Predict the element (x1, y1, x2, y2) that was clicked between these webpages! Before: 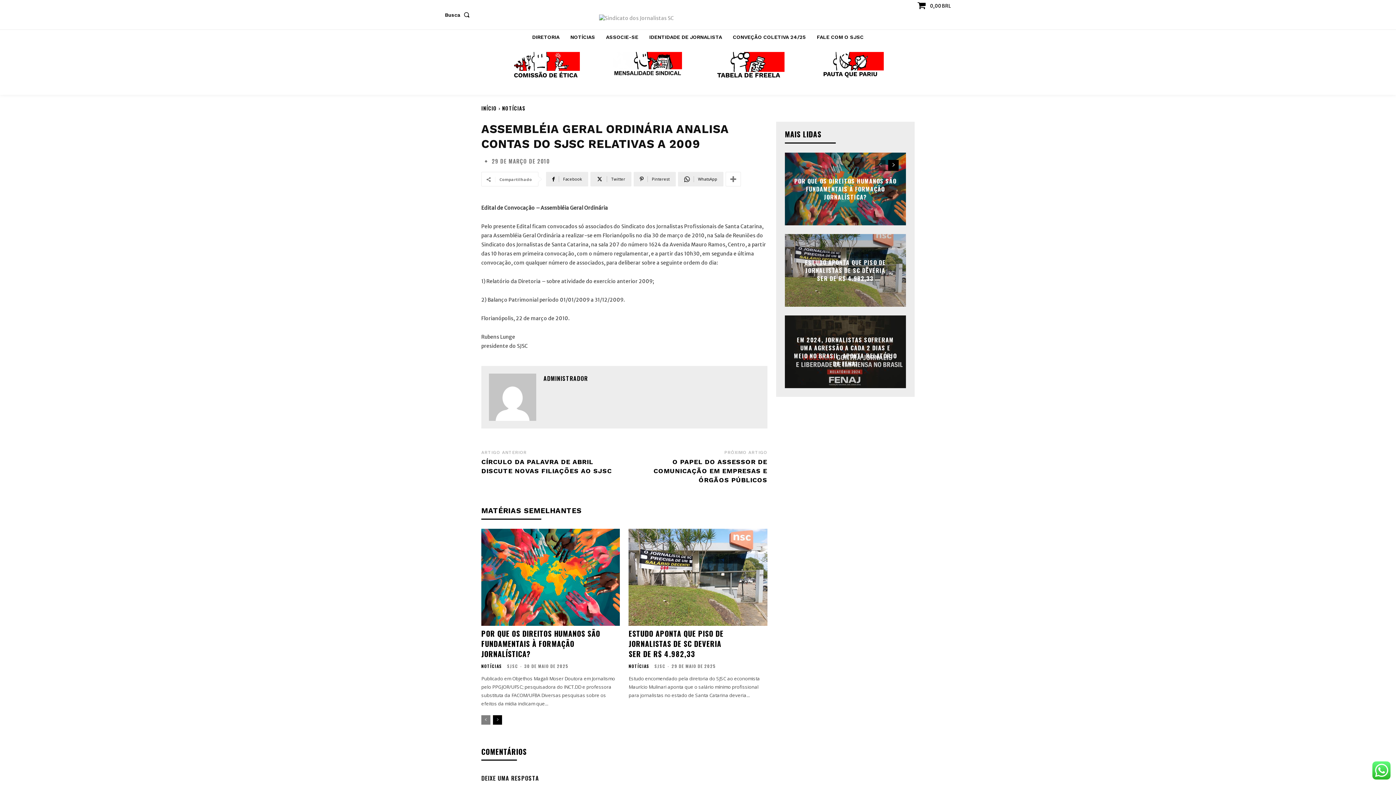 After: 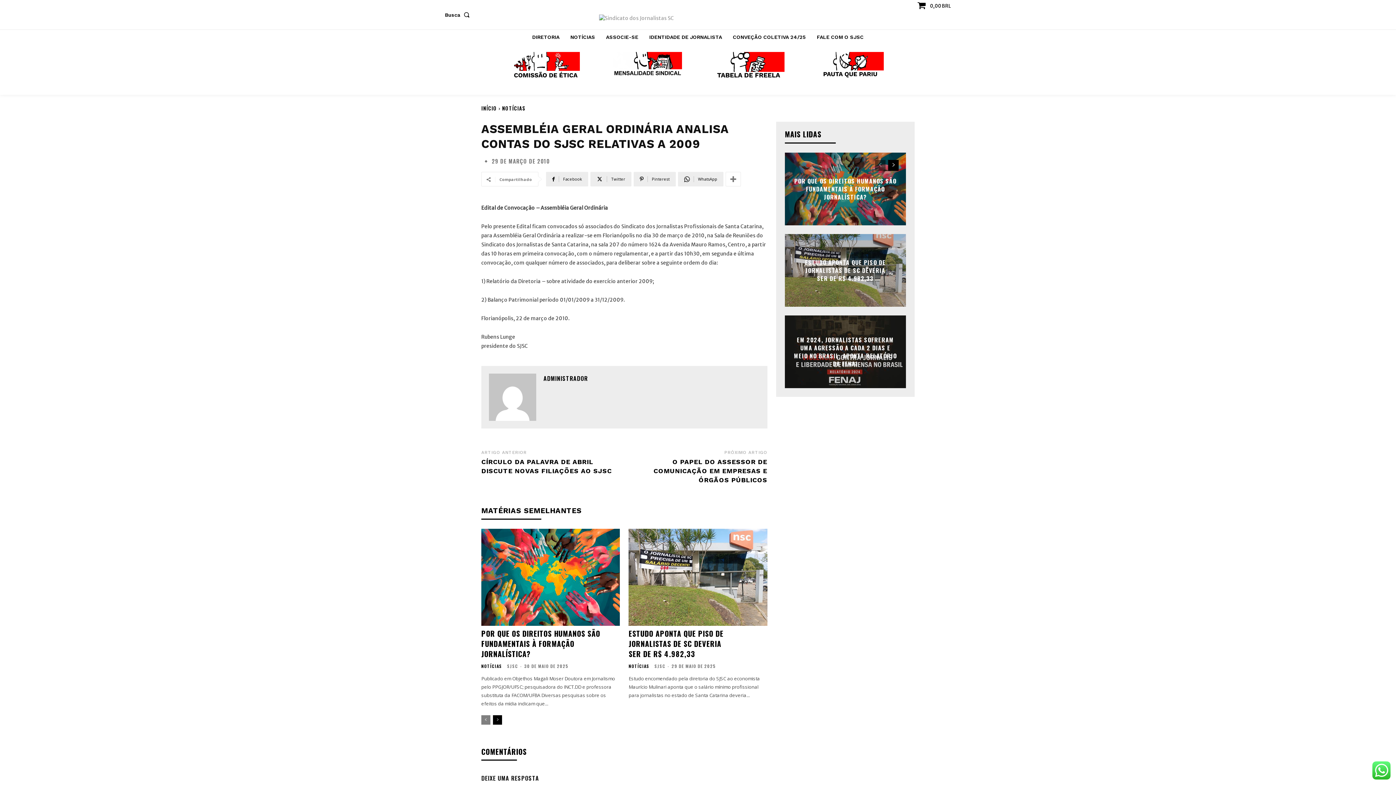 Action: bbox: (875, 160, 885, 170) label: prev-page